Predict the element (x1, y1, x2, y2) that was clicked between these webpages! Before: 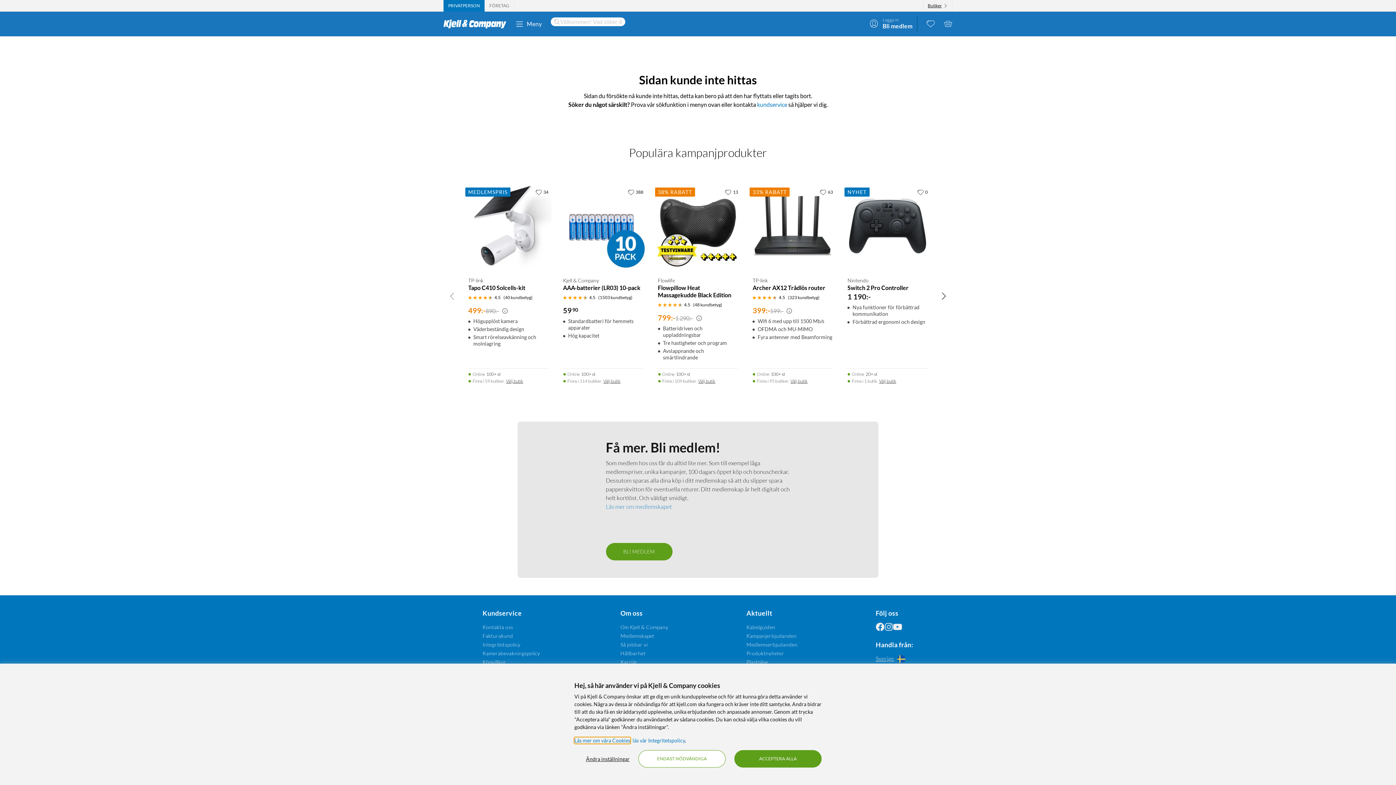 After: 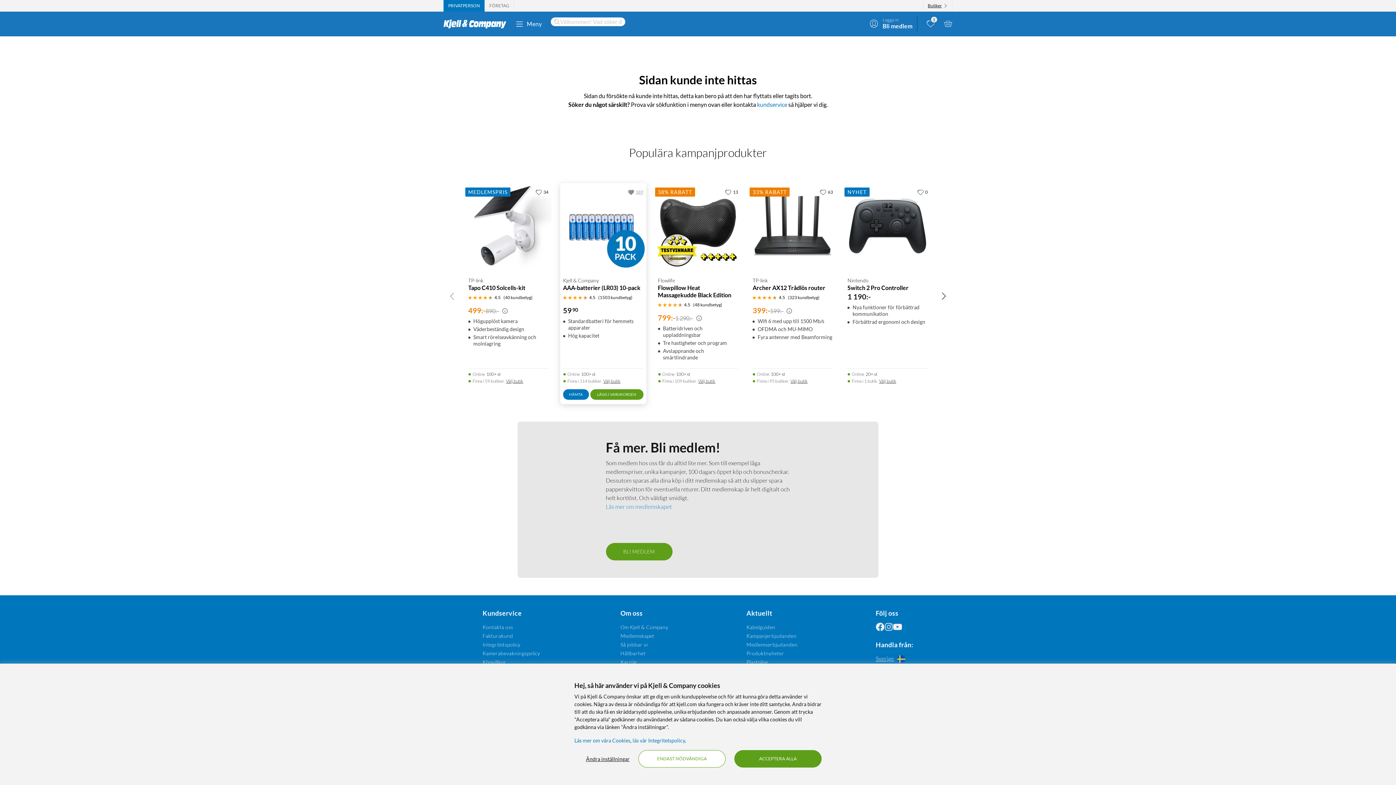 Action: bbox: (627, 187, 643, 196) label: 388 gillar